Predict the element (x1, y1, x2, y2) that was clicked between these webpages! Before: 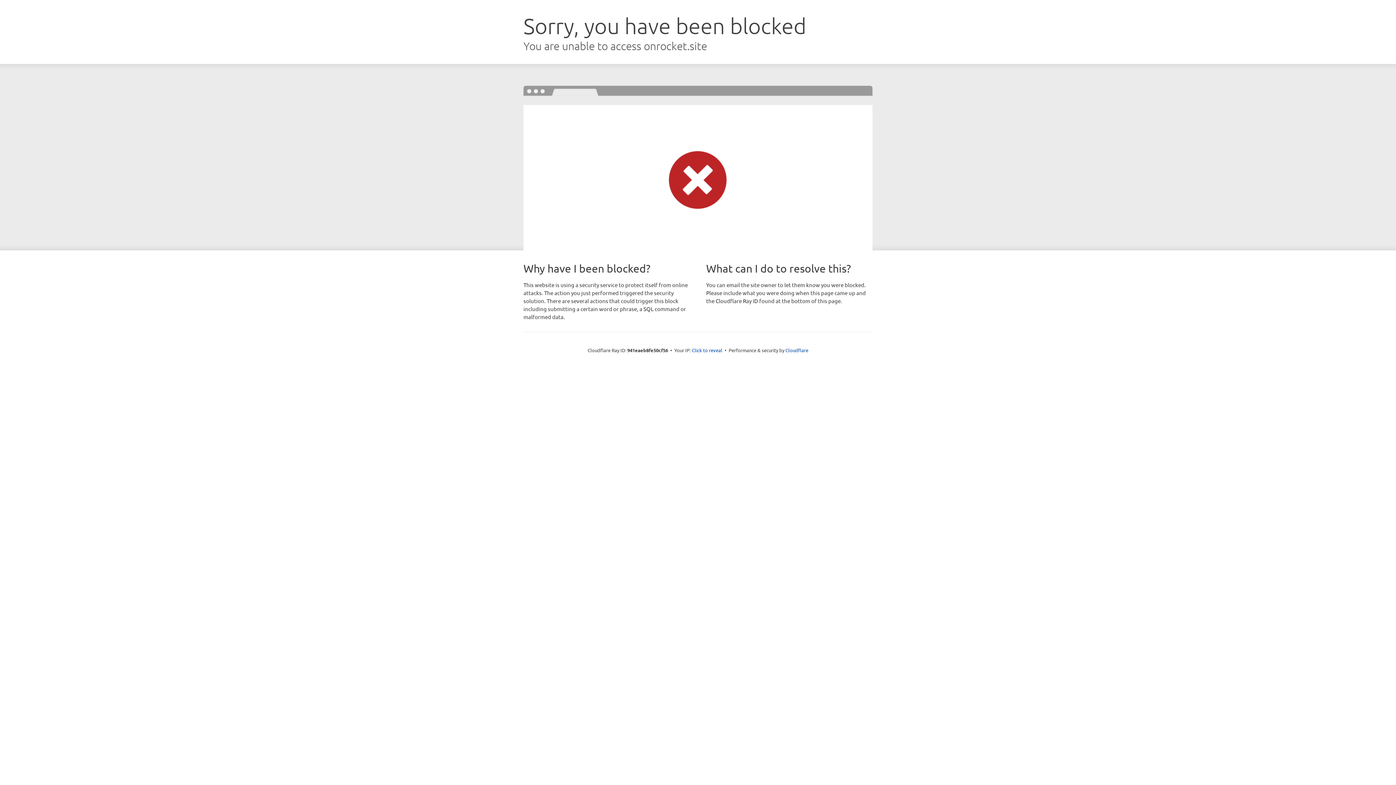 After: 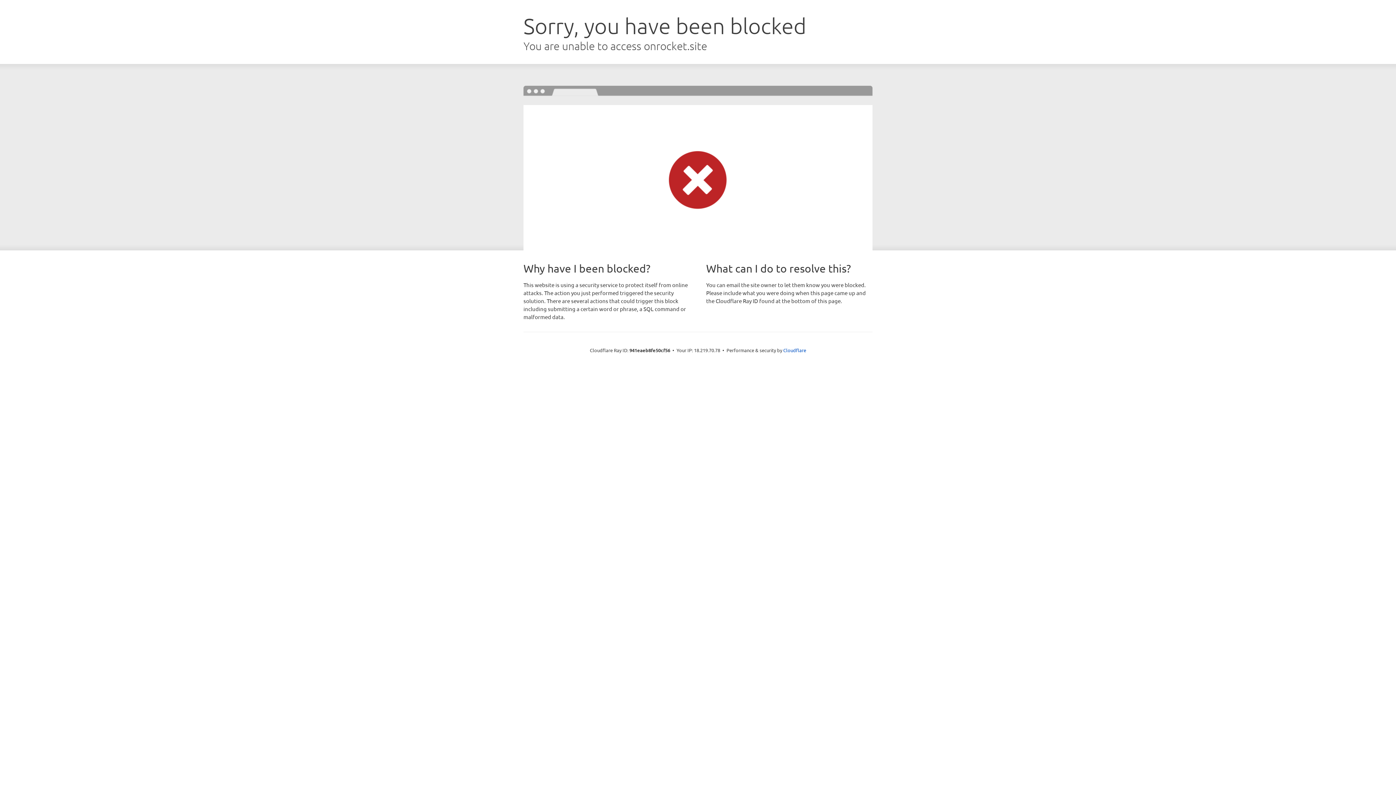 Action: label: Click to reveal bbox: (692, 346, 722, 353)